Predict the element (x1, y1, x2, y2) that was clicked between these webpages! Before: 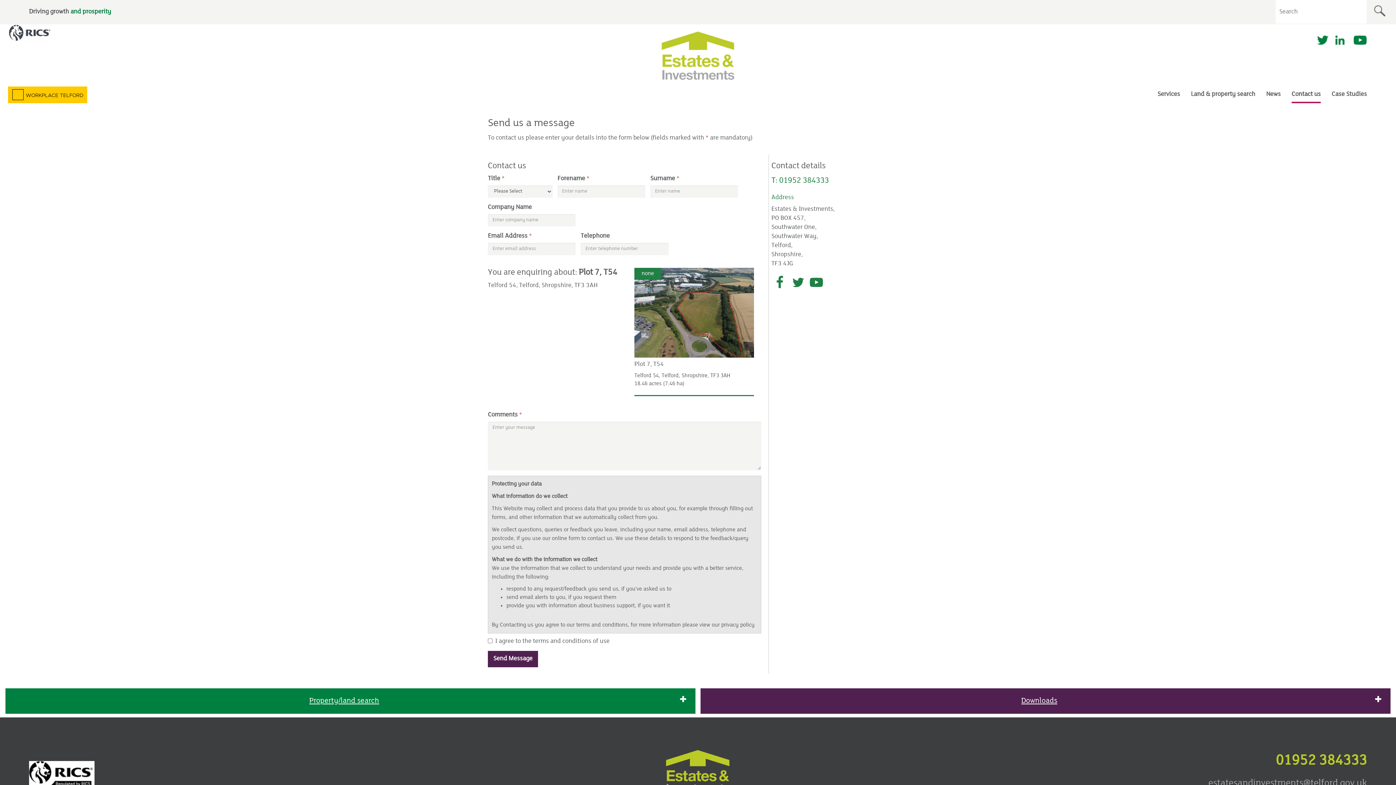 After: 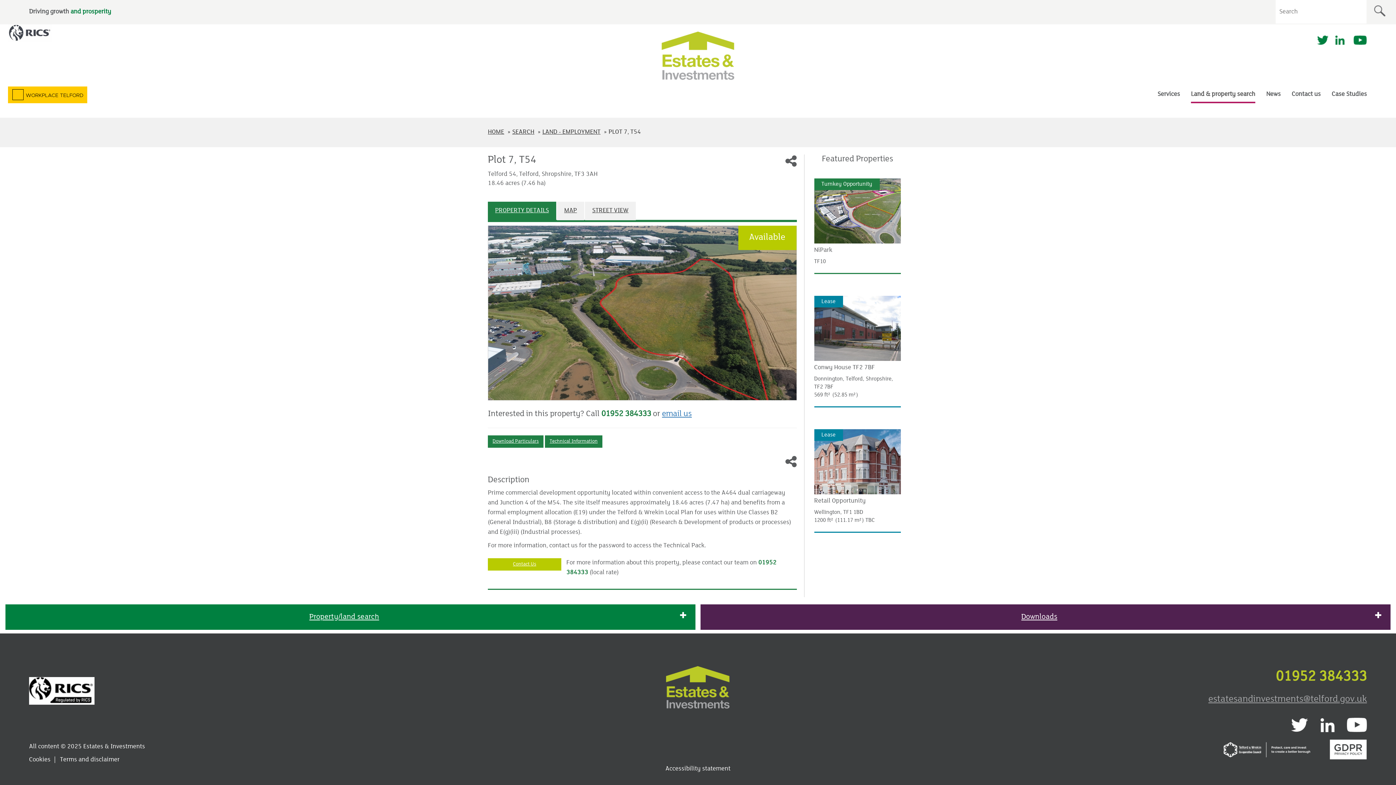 Action: bbox: (634, 309, 754, 315) label: none